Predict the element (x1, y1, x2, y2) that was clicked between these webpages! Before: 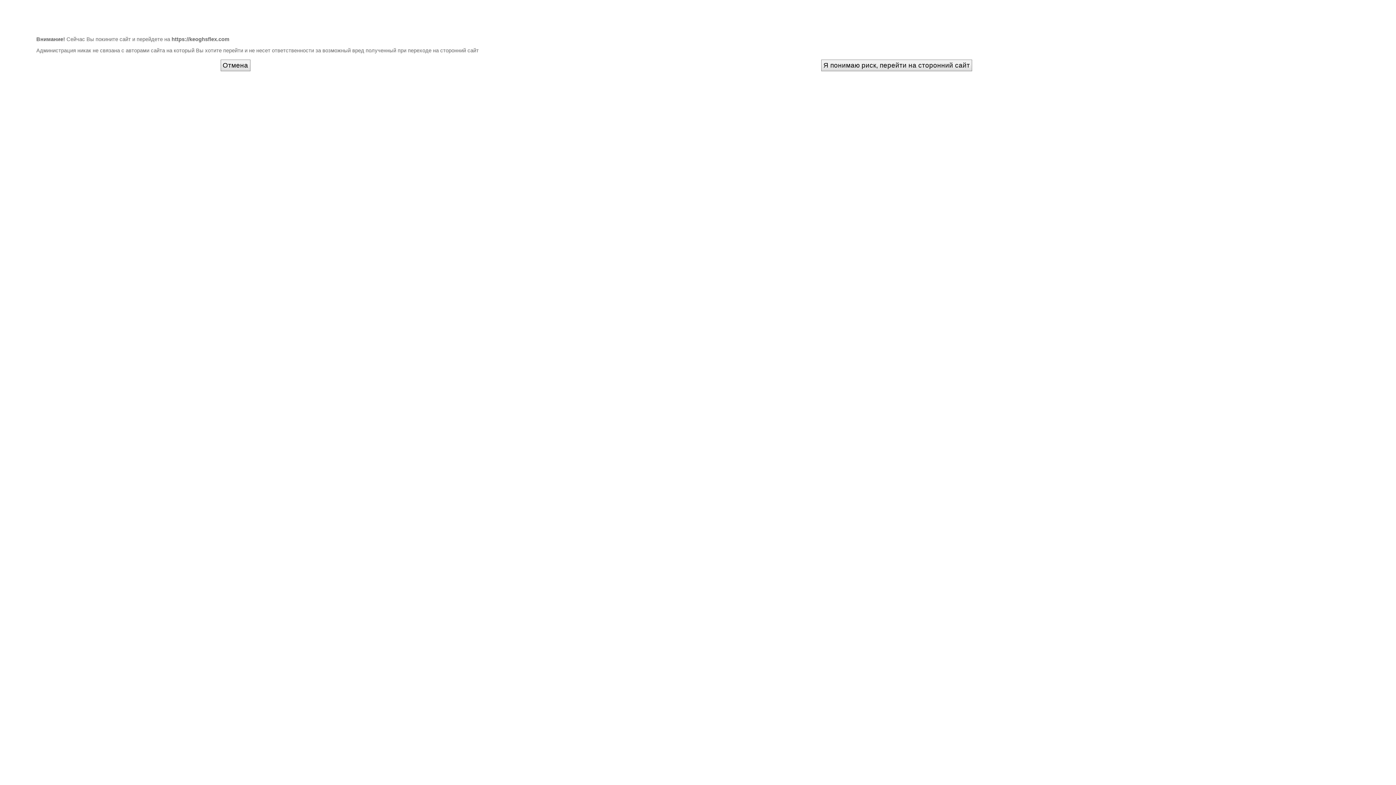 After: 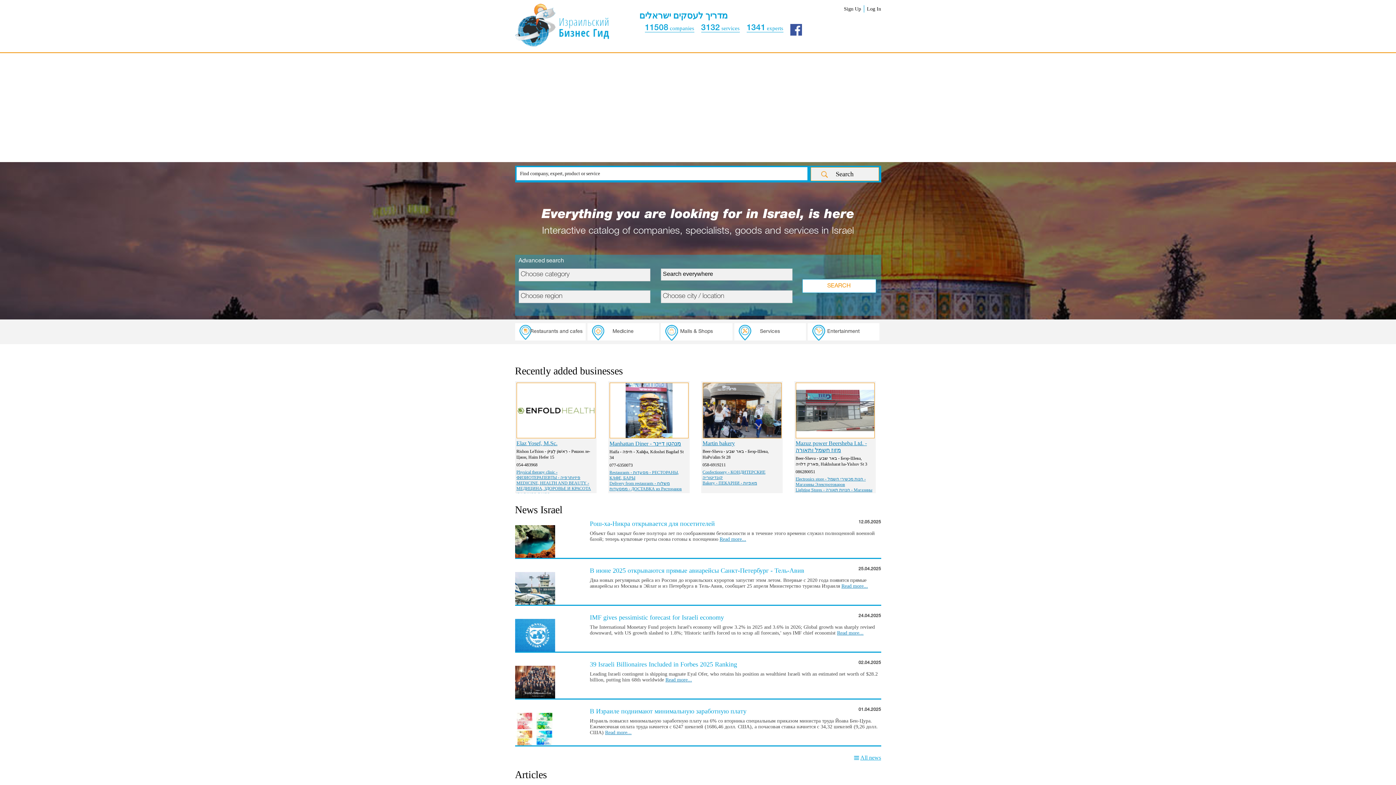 Action: bbox: (220, 59, 250, 65) label: Отмена